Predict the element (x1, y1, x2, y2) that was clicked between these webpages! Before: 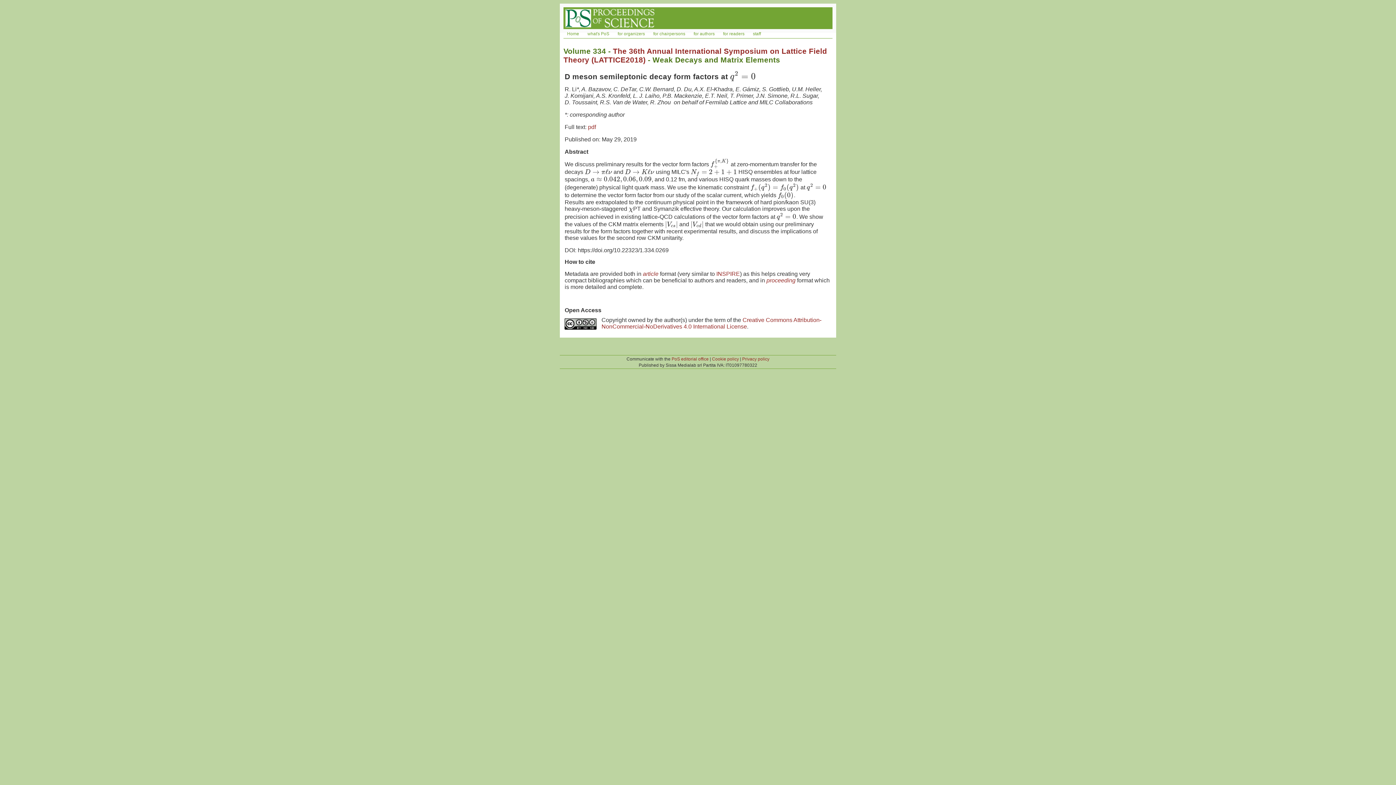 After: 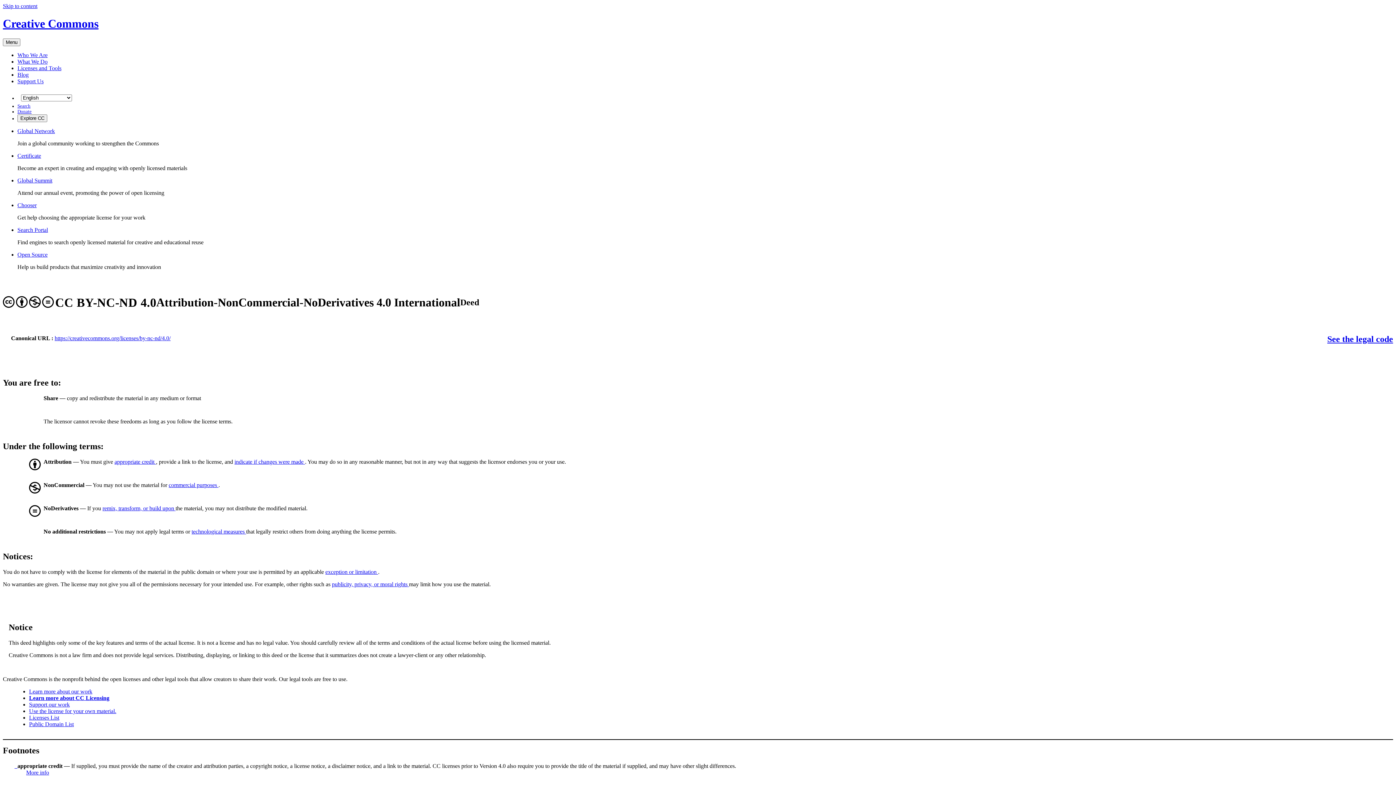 Action: bbox: (601, 317, 821, 329) label: Creative Commons Attribution-NonCommercial-NoDerivatives 4.0 International License